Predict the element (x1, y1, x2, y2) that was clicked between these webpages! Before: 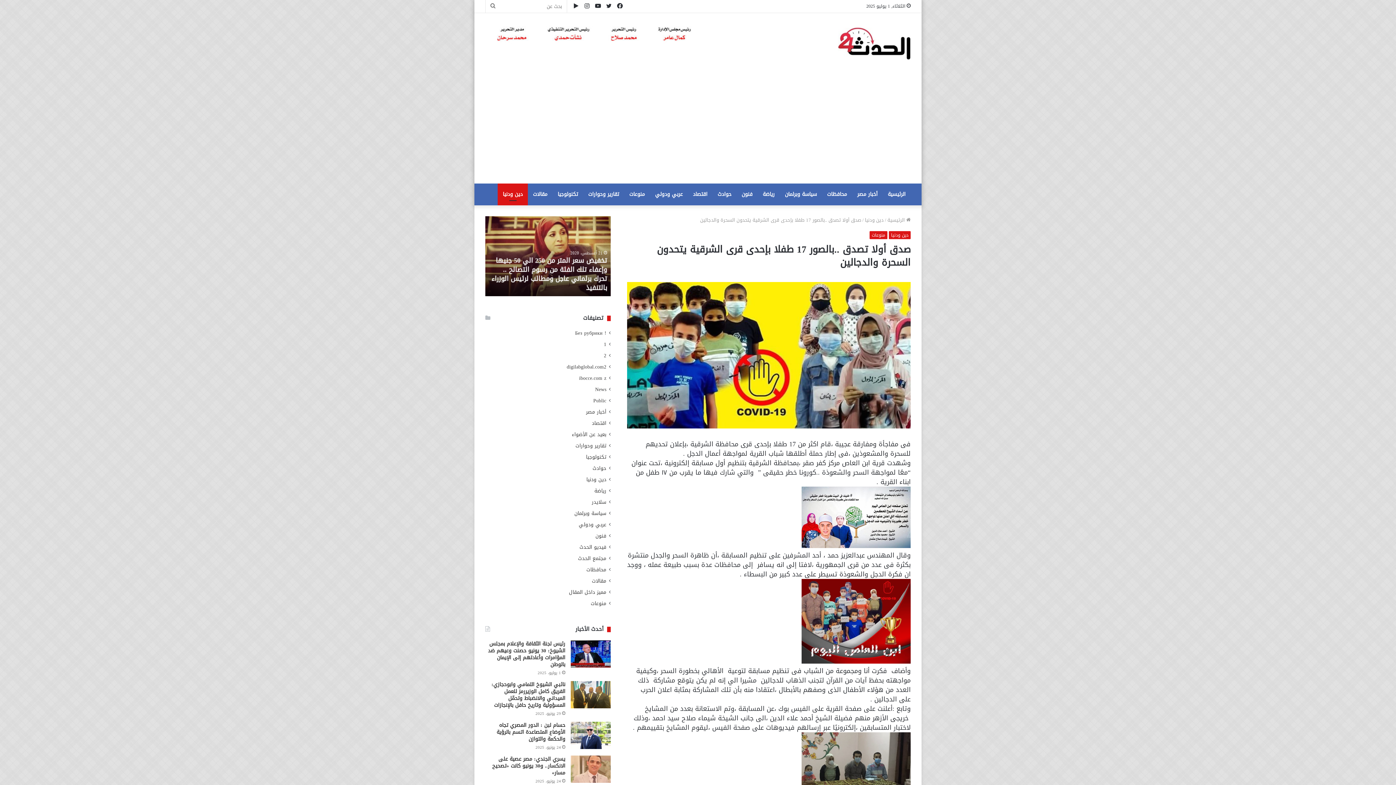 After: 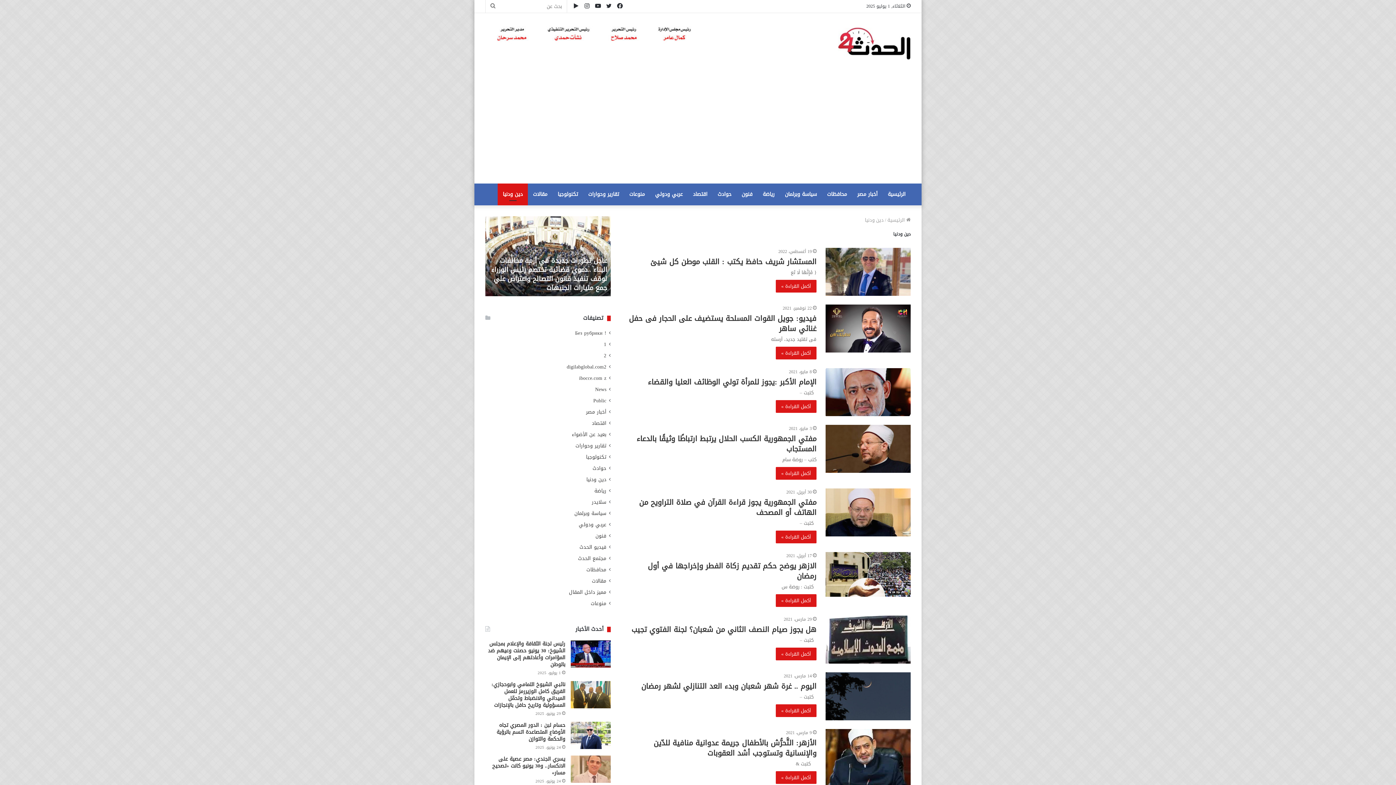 Action: label: دين ودنيا bbox: (865, 215, 884, 224)